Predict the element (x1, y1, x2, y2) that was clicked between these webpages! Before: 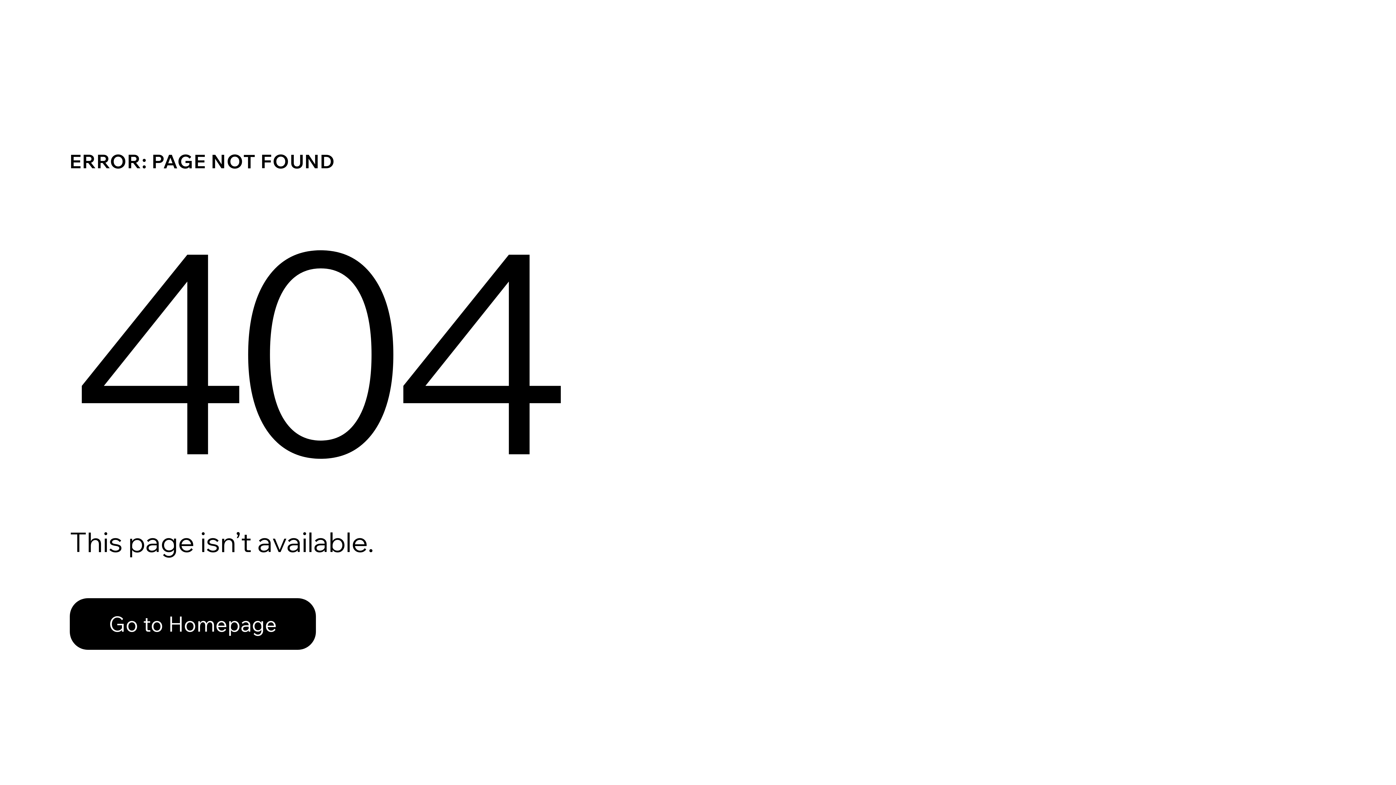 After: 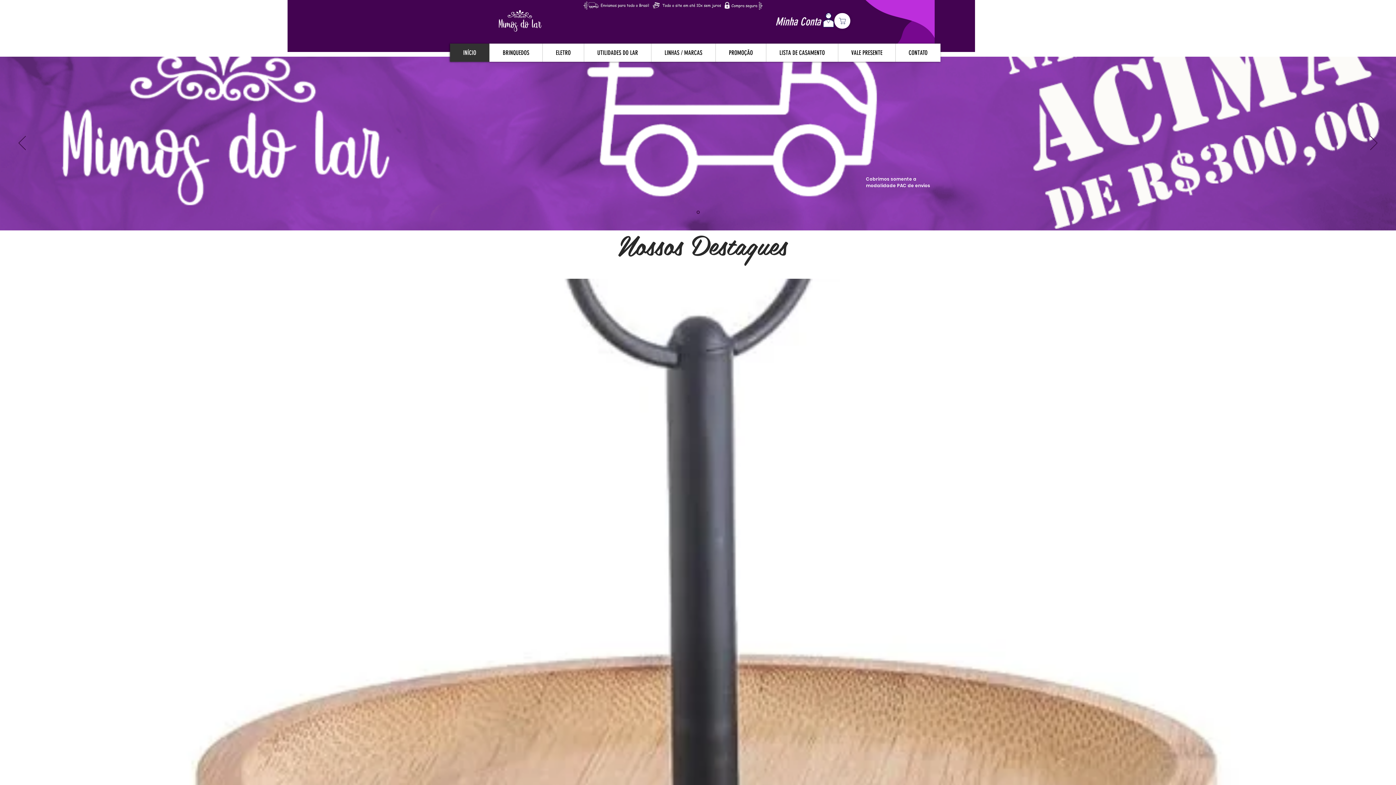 Action: label: Go to Homepage bbox: (69, 582, 768, 659)